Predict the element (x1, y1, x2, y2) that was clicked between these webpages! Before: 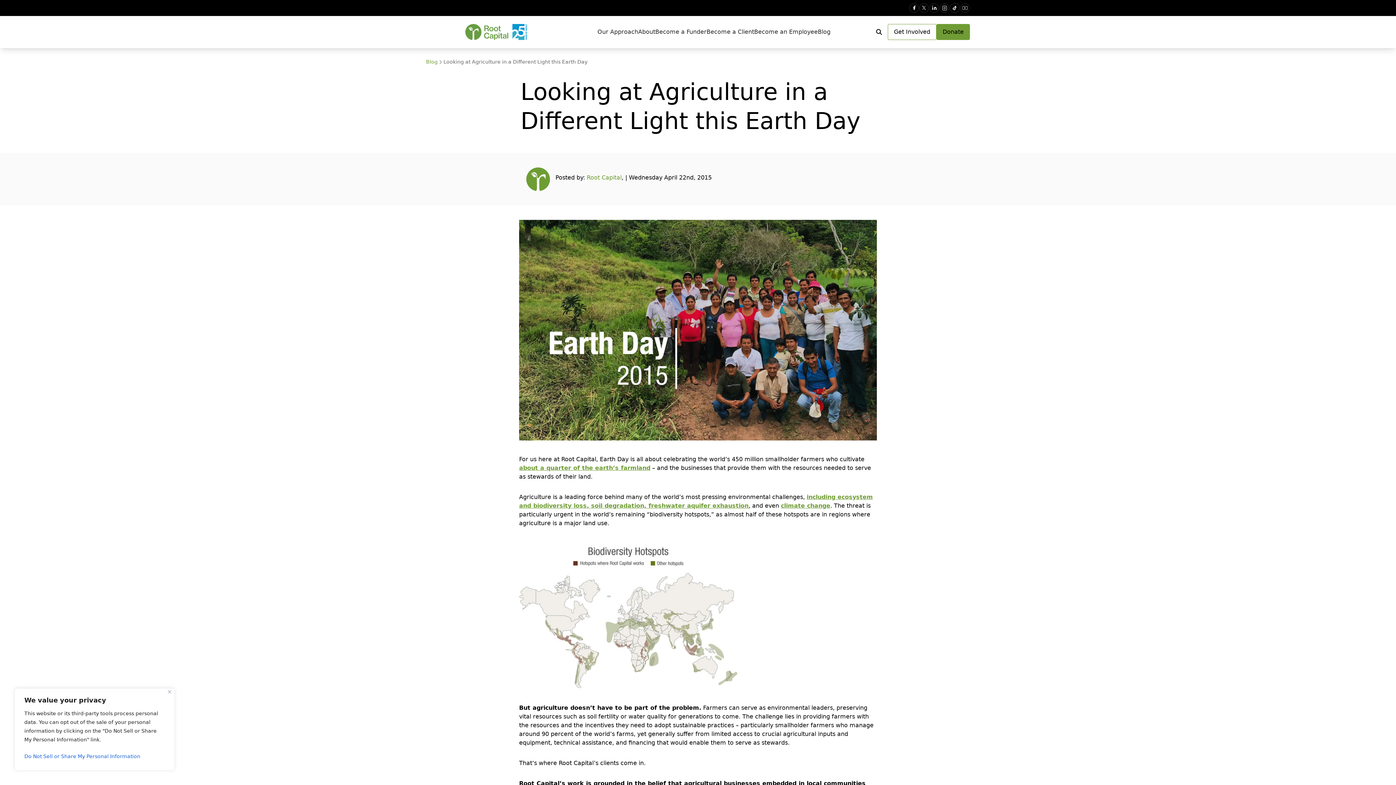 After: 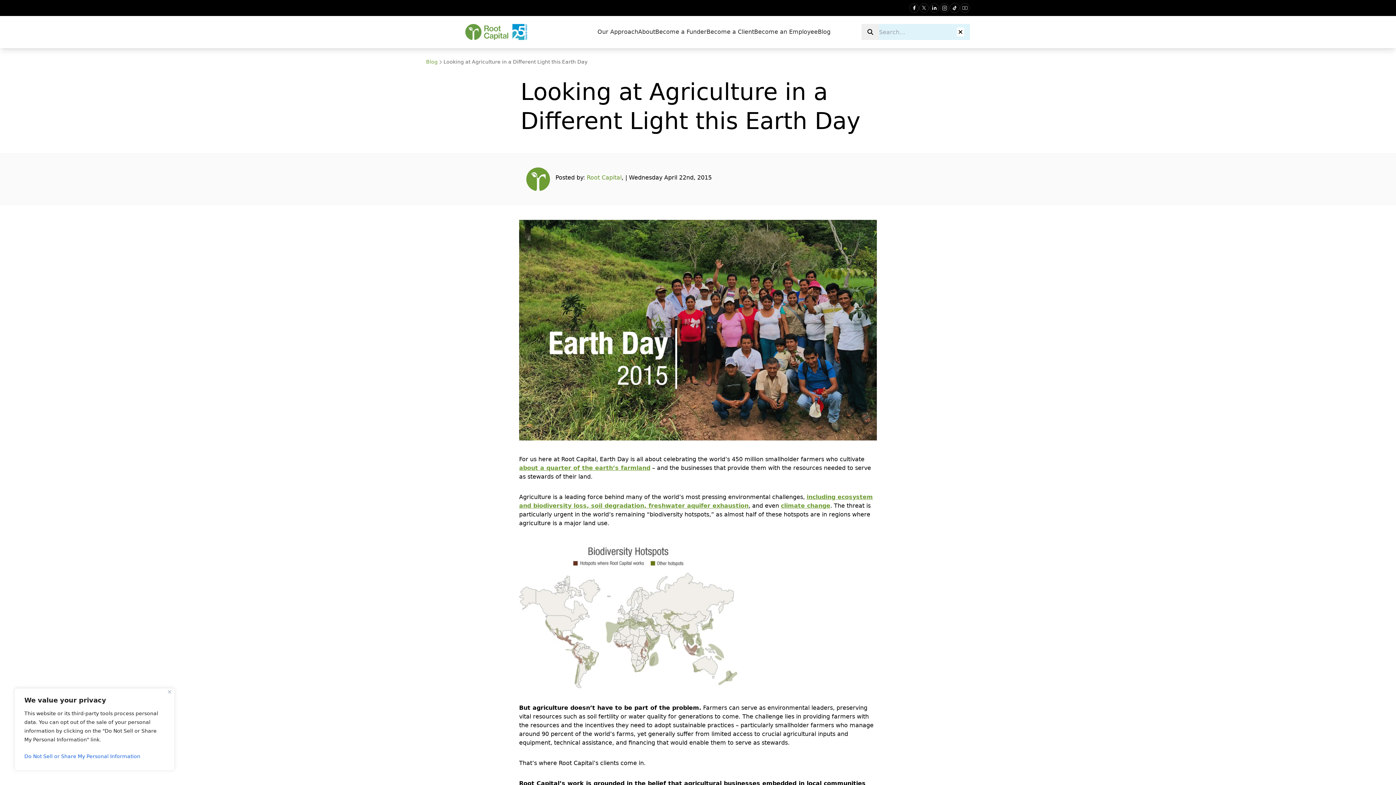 Action: bbox: (870, 24, 888, 40)